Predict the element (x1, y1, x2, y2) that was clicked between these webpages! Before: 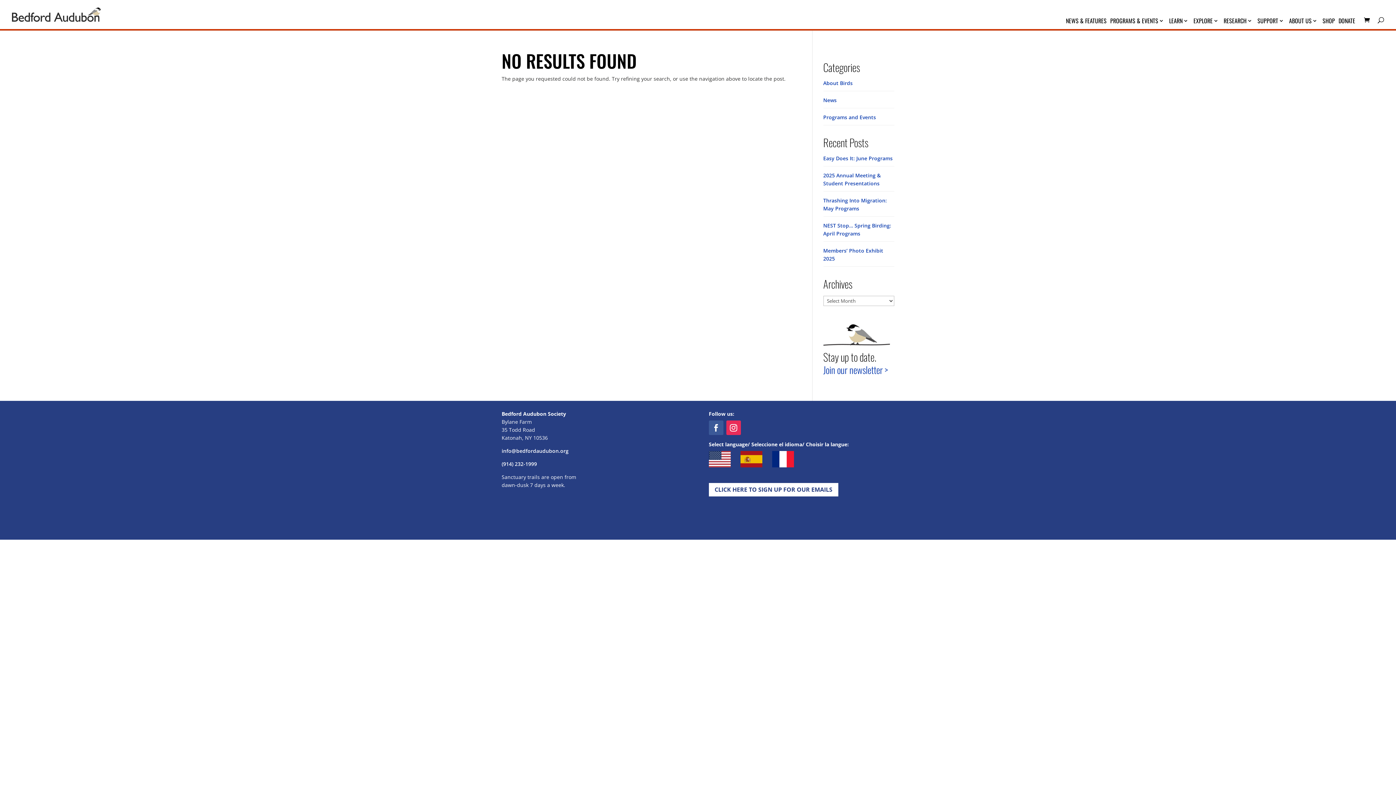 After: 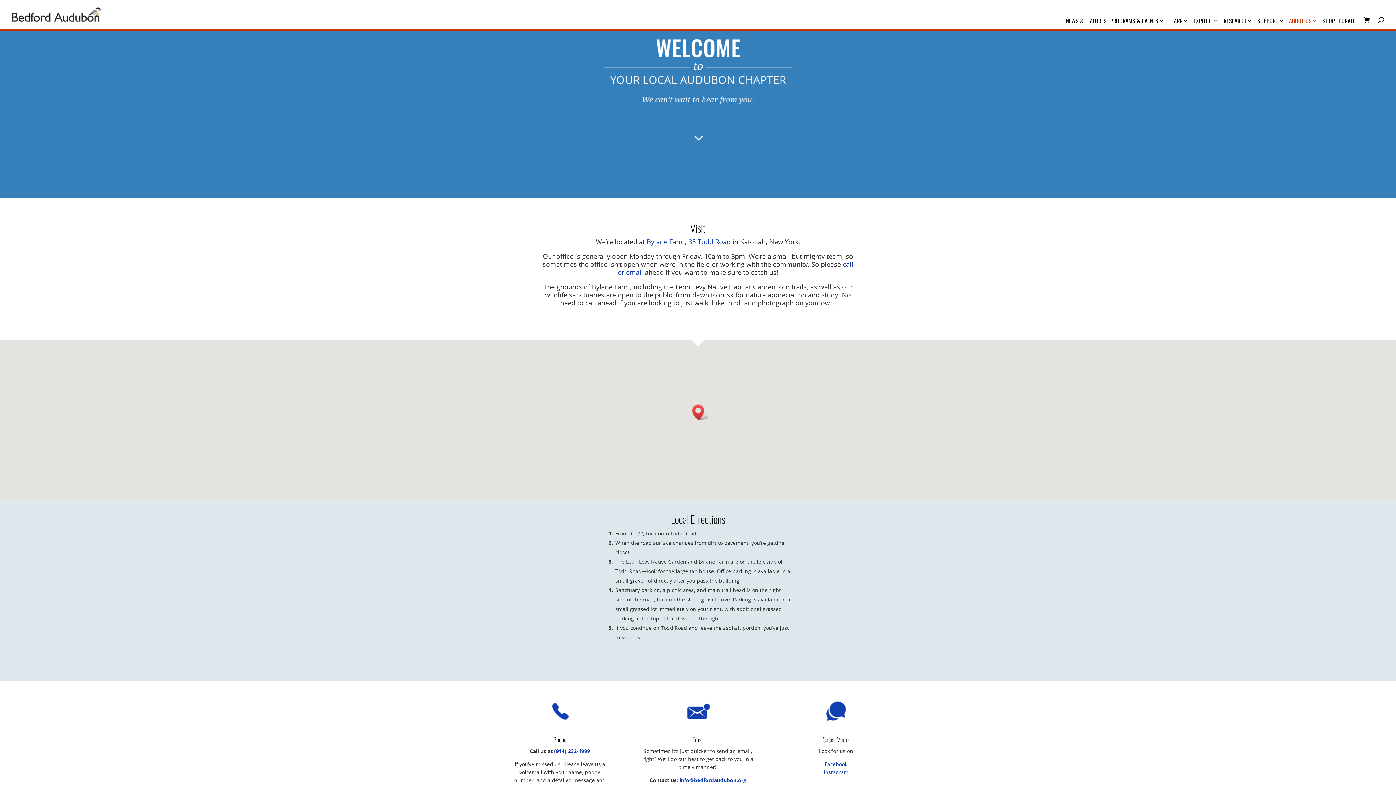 Action: label: ABOUT US bbox: (1289, 18, 1319, 33)